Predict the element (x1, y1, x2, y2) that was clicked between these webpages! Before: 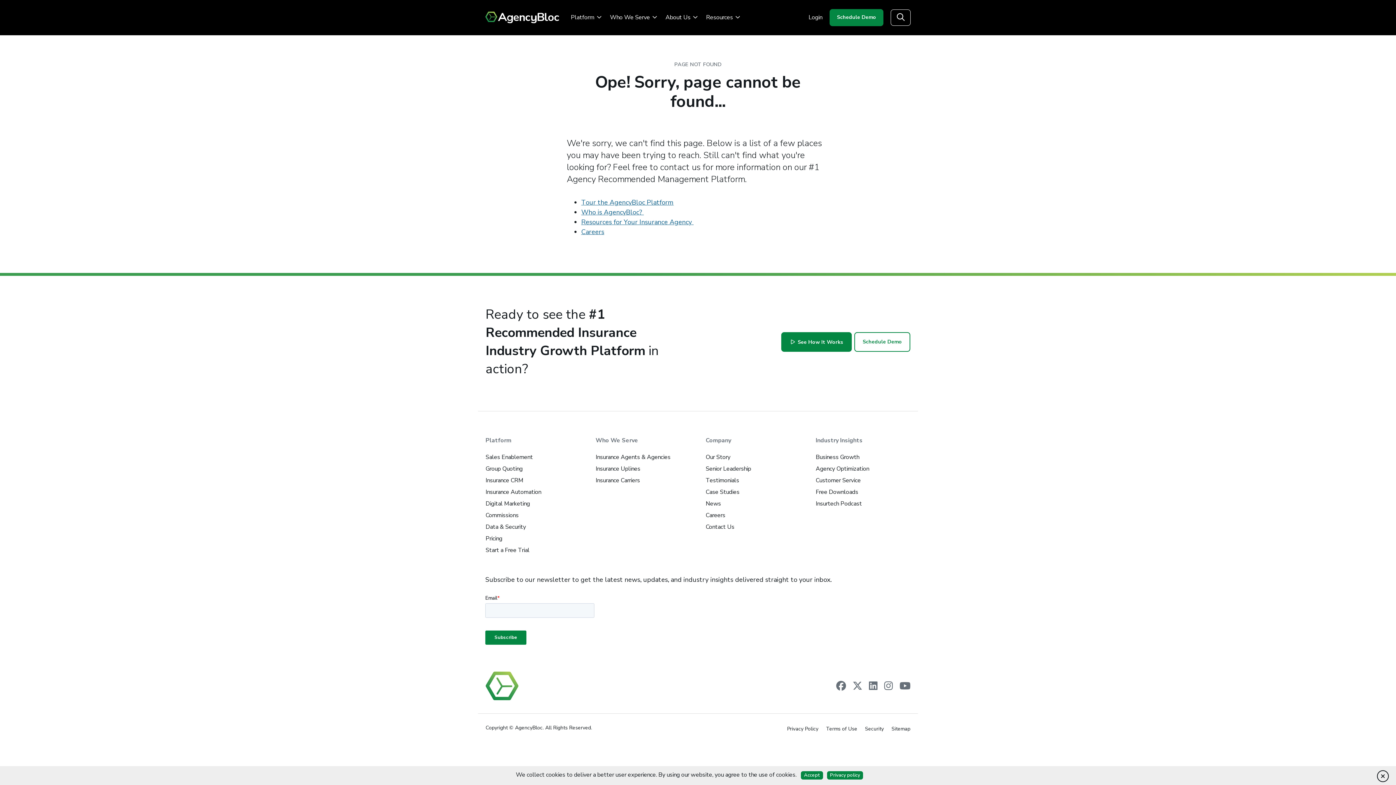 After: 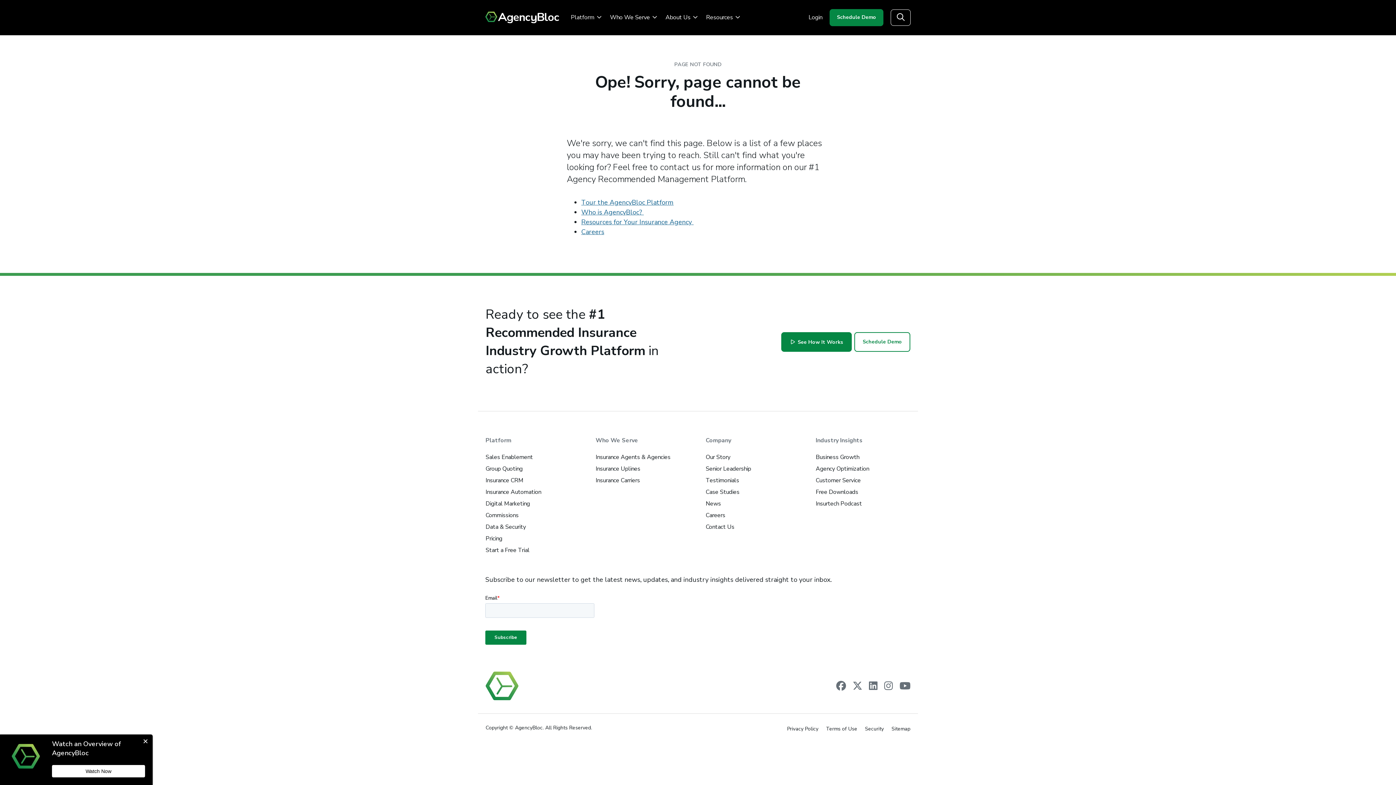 Action: label: Close bbox: (1370, 766, 1396, 787)